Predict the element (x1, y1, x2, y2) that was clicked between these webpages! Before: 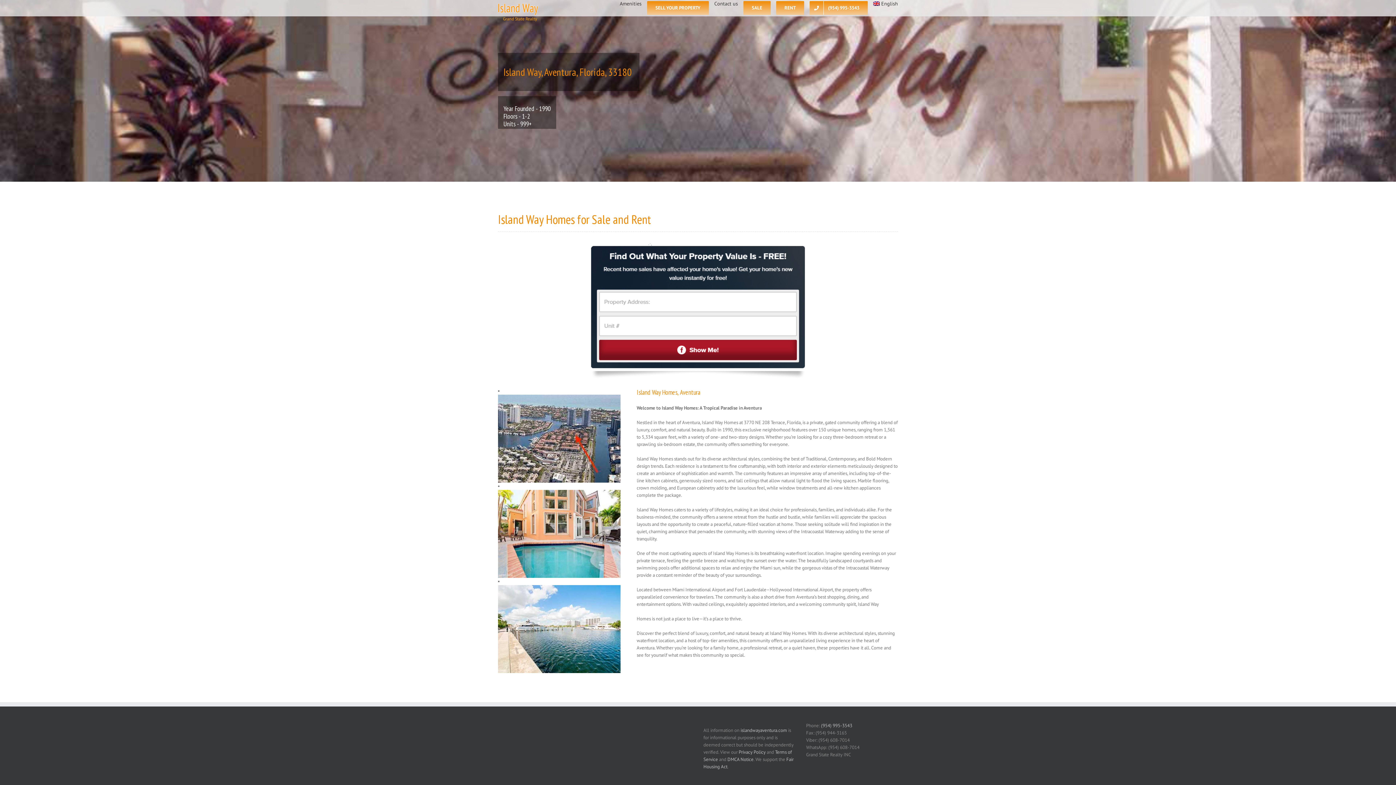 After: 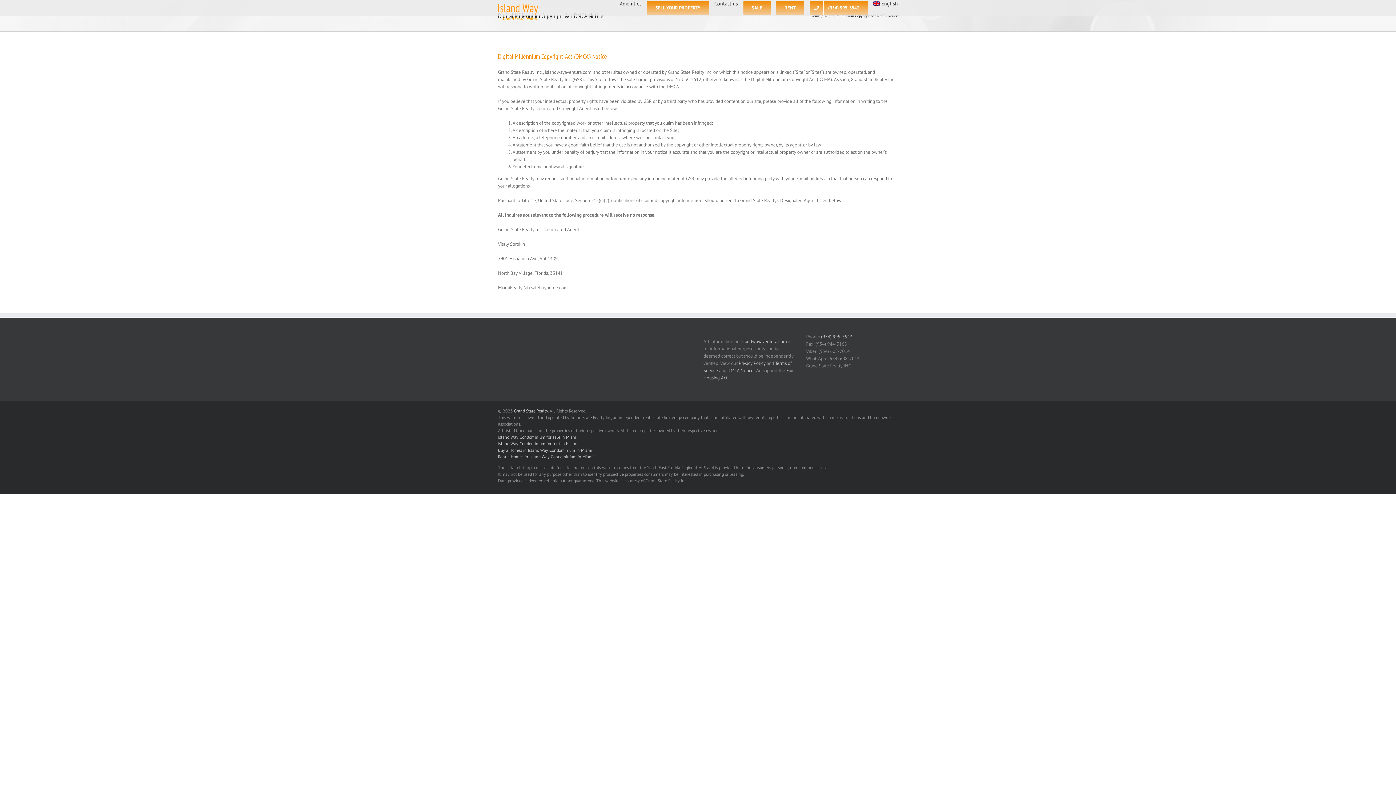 Action: label: DMCA Notice bbox: (727, 756, 753, 762)